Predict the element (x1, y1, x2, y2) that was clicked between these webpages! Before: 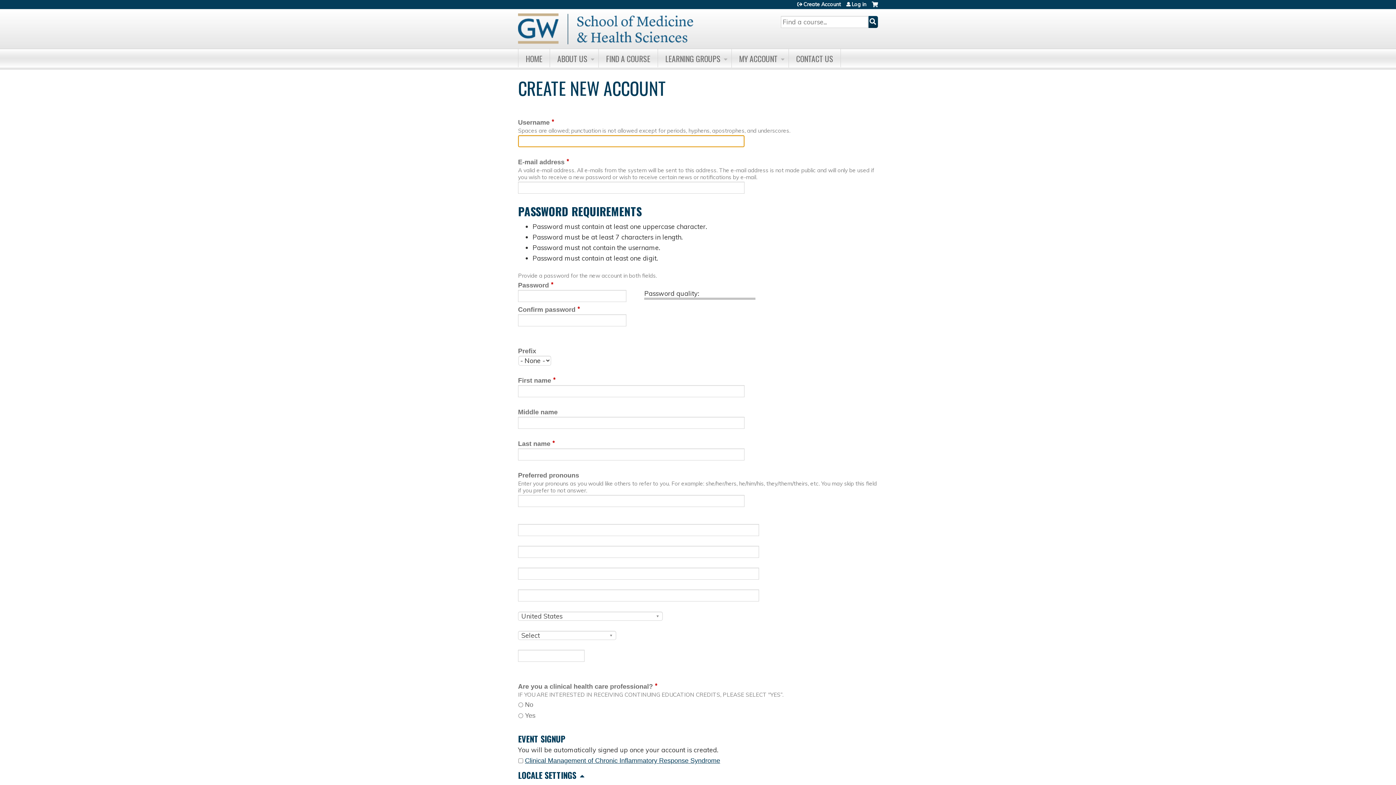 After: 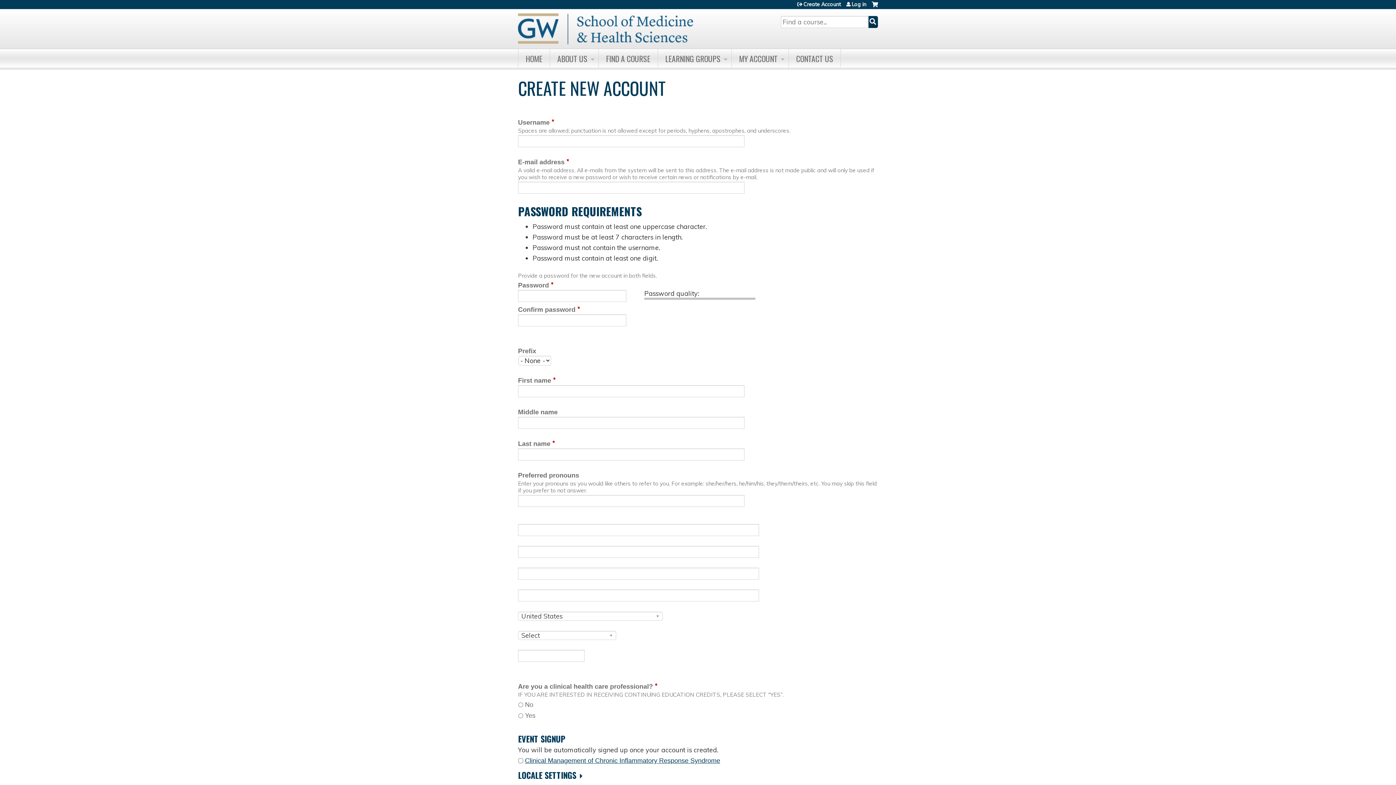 Action: bbox: (518, 769, 576, 781) label: HIDE
LOCALE SETTINGS